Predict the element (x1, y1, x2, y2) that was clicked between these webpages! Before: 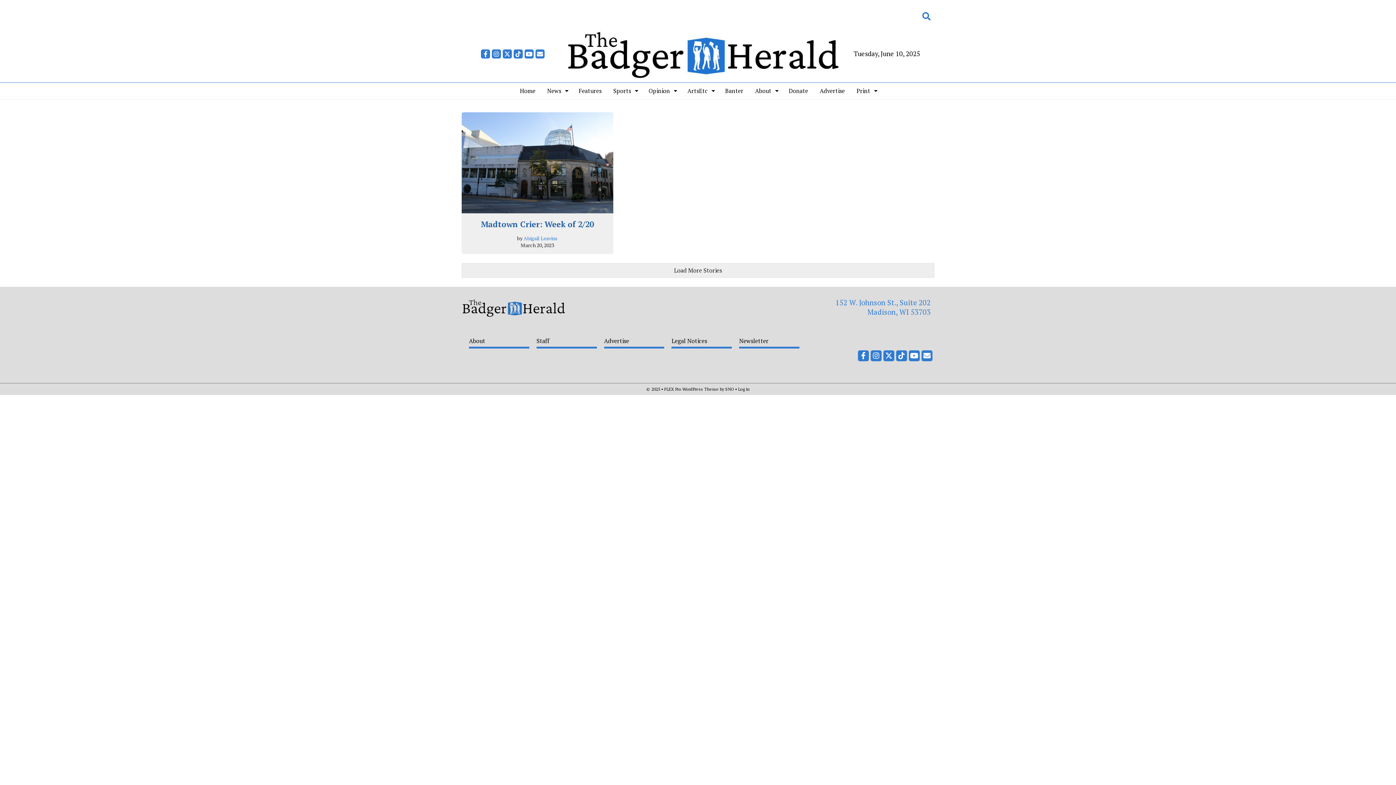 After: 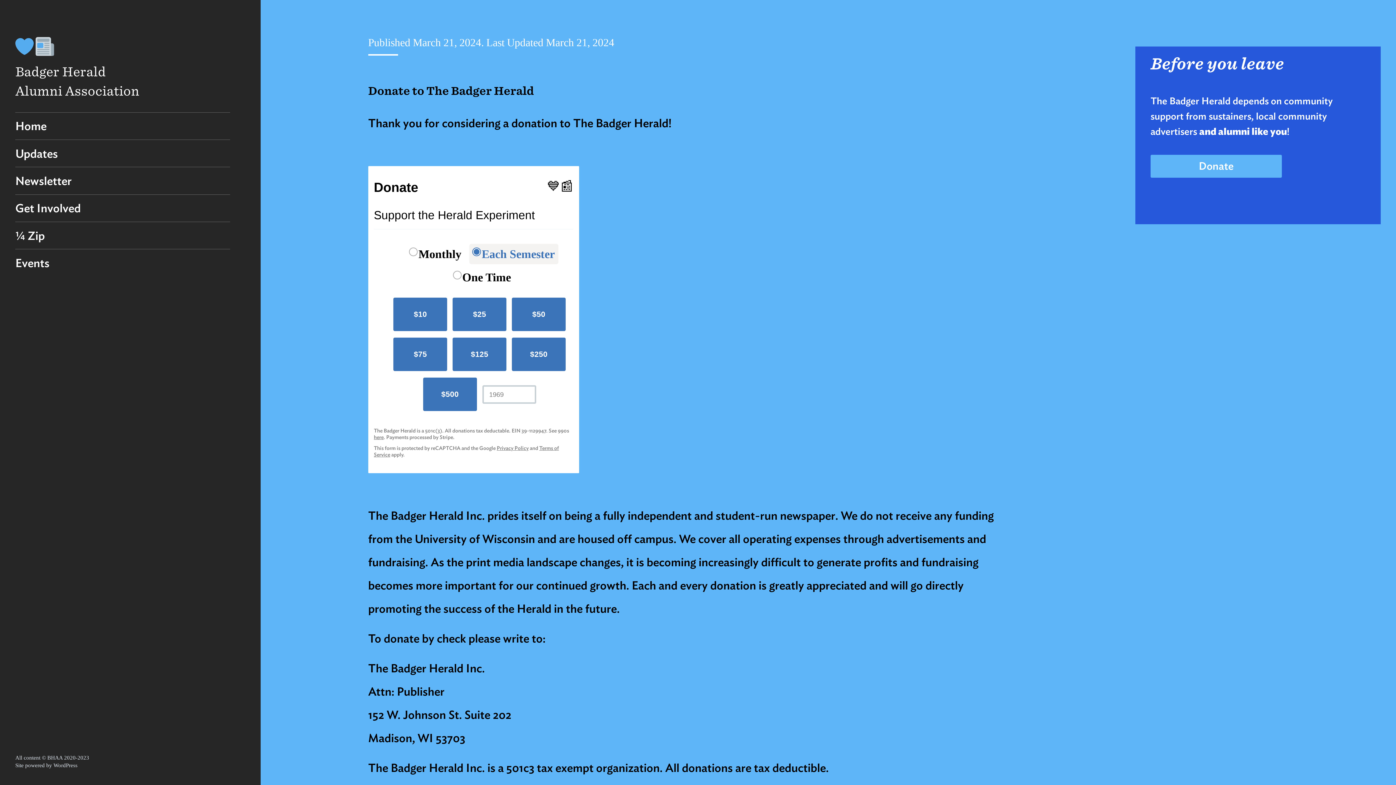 Action: bbox: (783, 82, 814, 99) label: Donate